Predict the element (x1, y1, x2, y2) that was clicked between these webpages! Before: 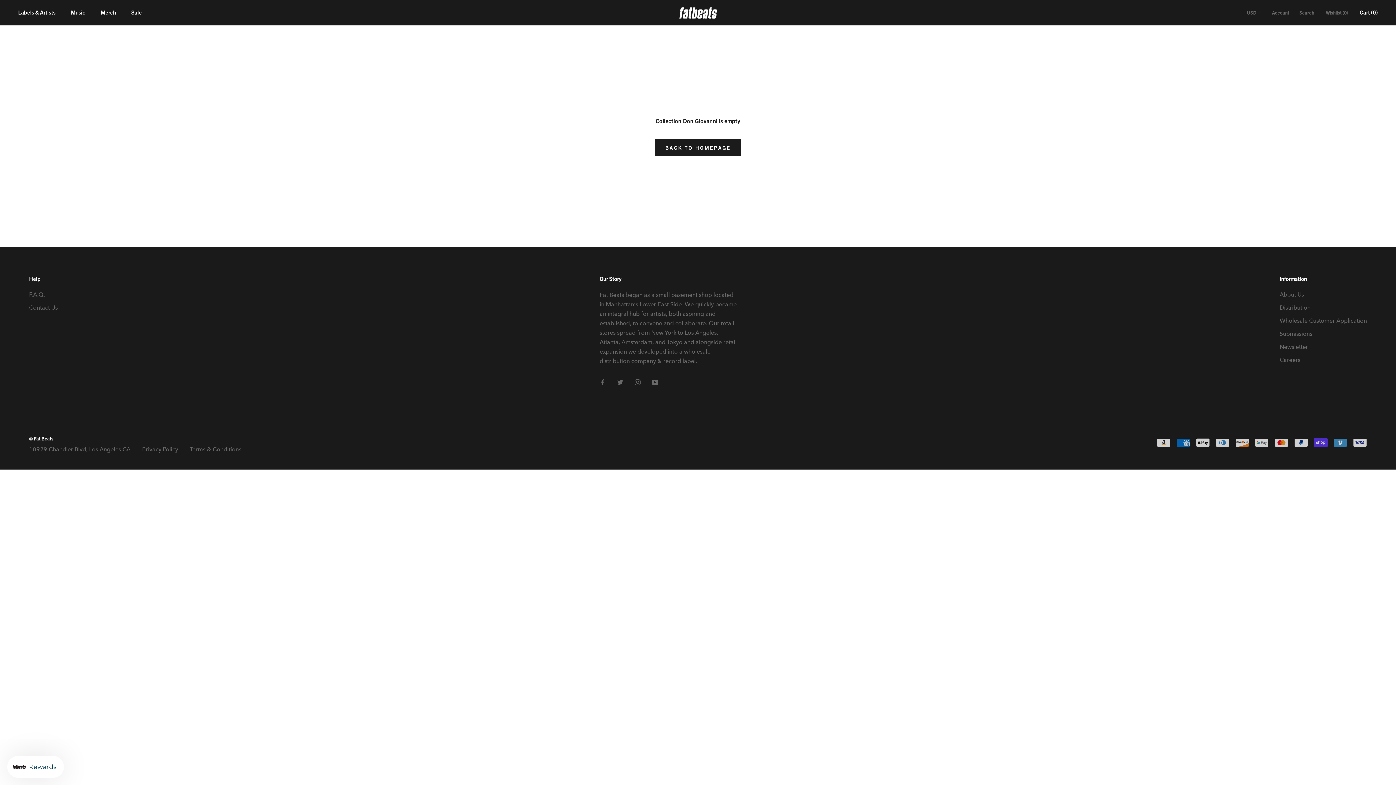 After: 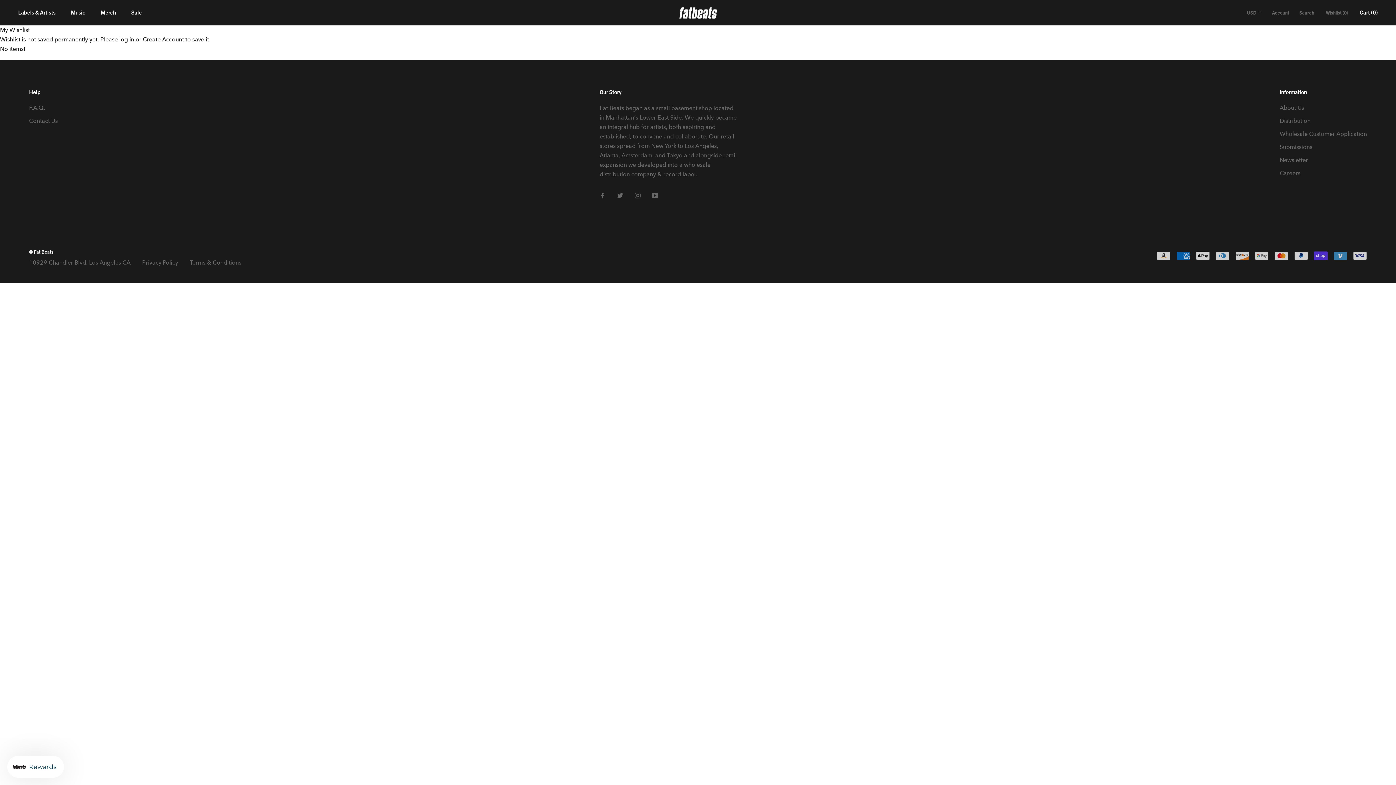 Action: bbox: (1326, 8, 1348, 16) label: Wishlist (0)